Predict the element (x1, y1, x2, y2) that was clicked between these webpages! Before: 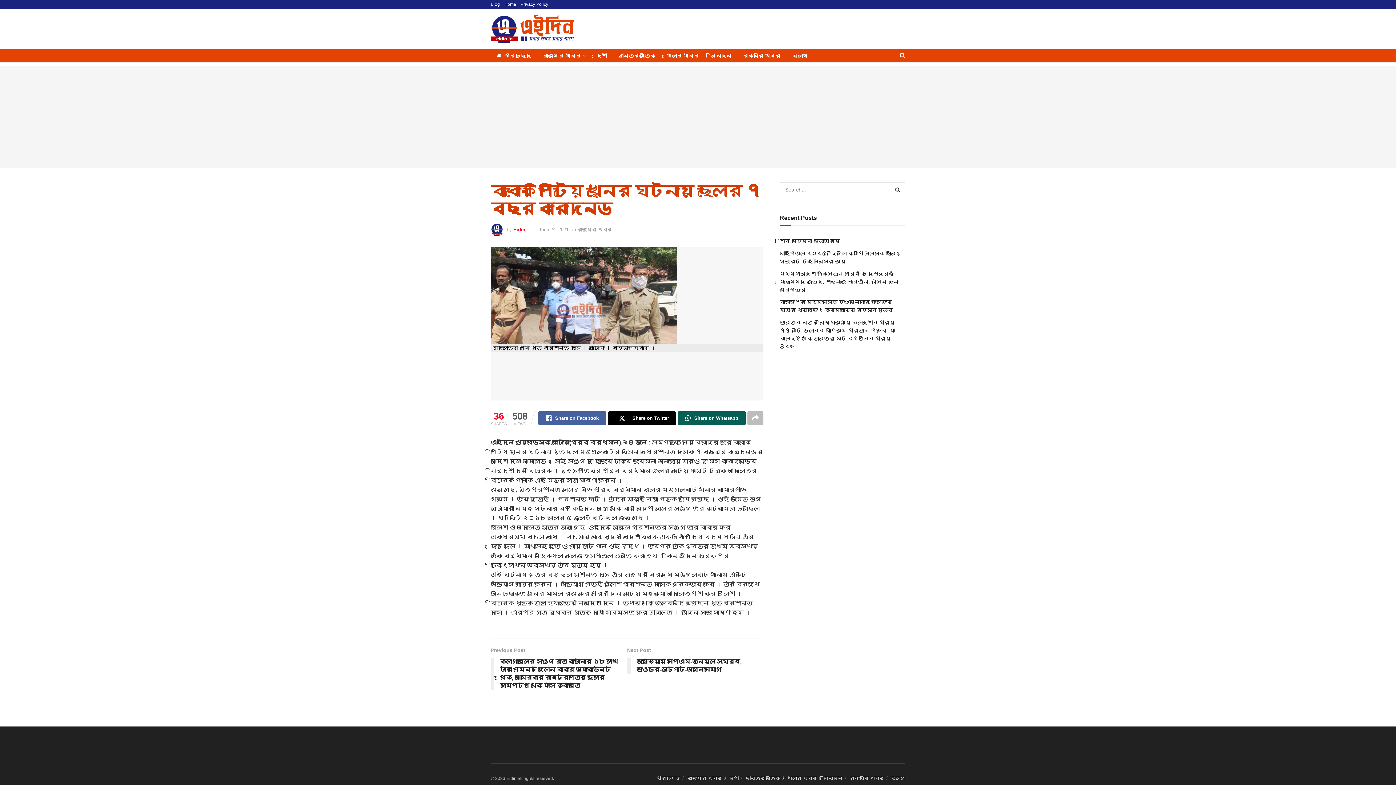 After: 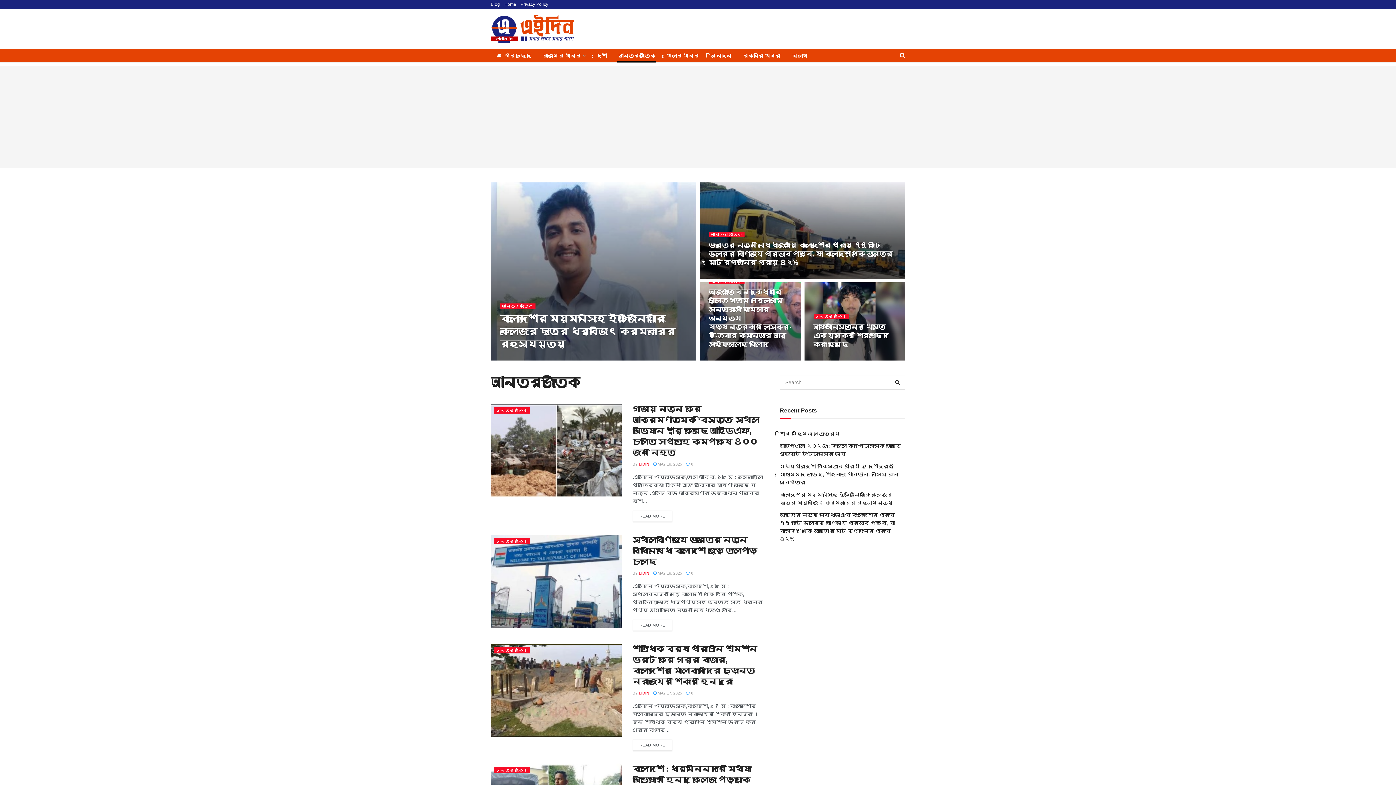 Action: label: আন্তর্জাতিক bbox: (746, 775, 780, 781)